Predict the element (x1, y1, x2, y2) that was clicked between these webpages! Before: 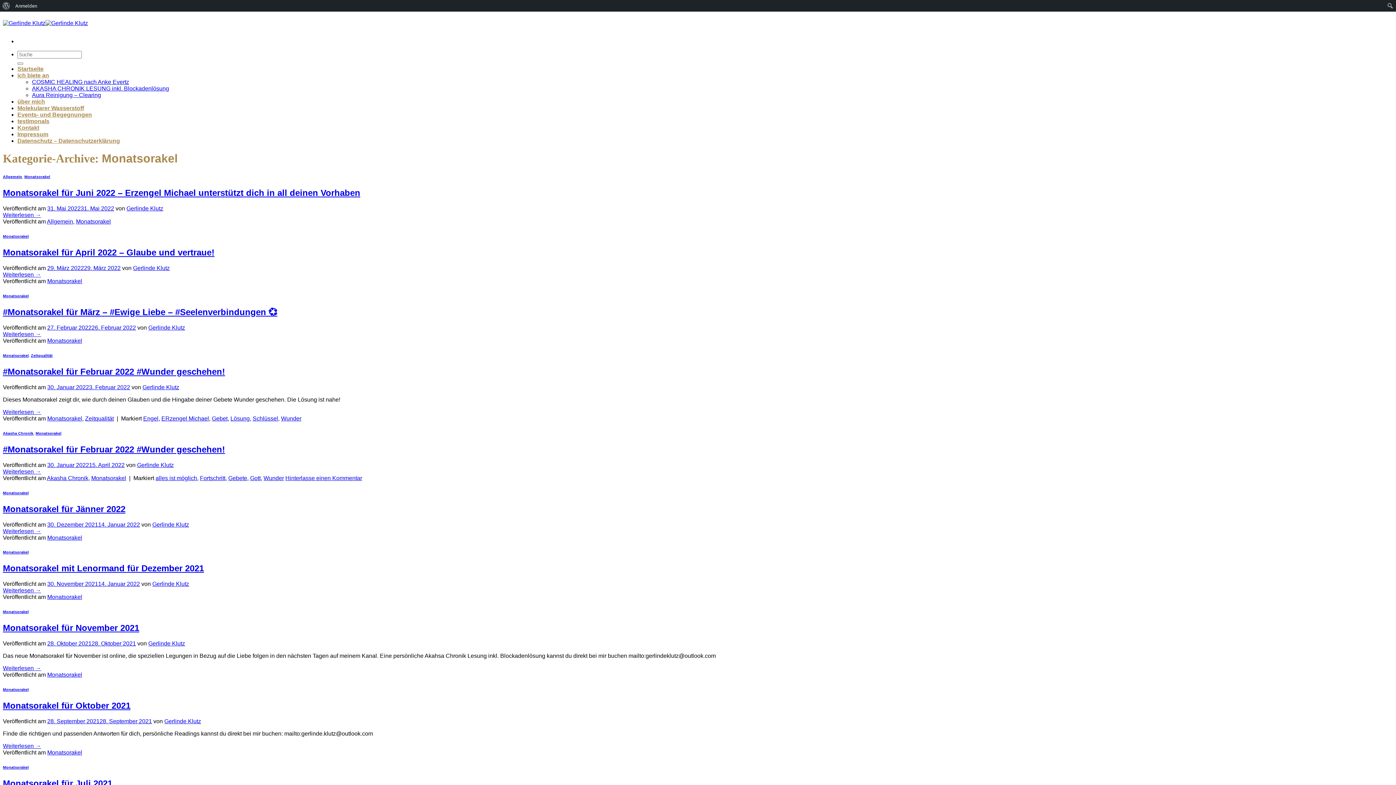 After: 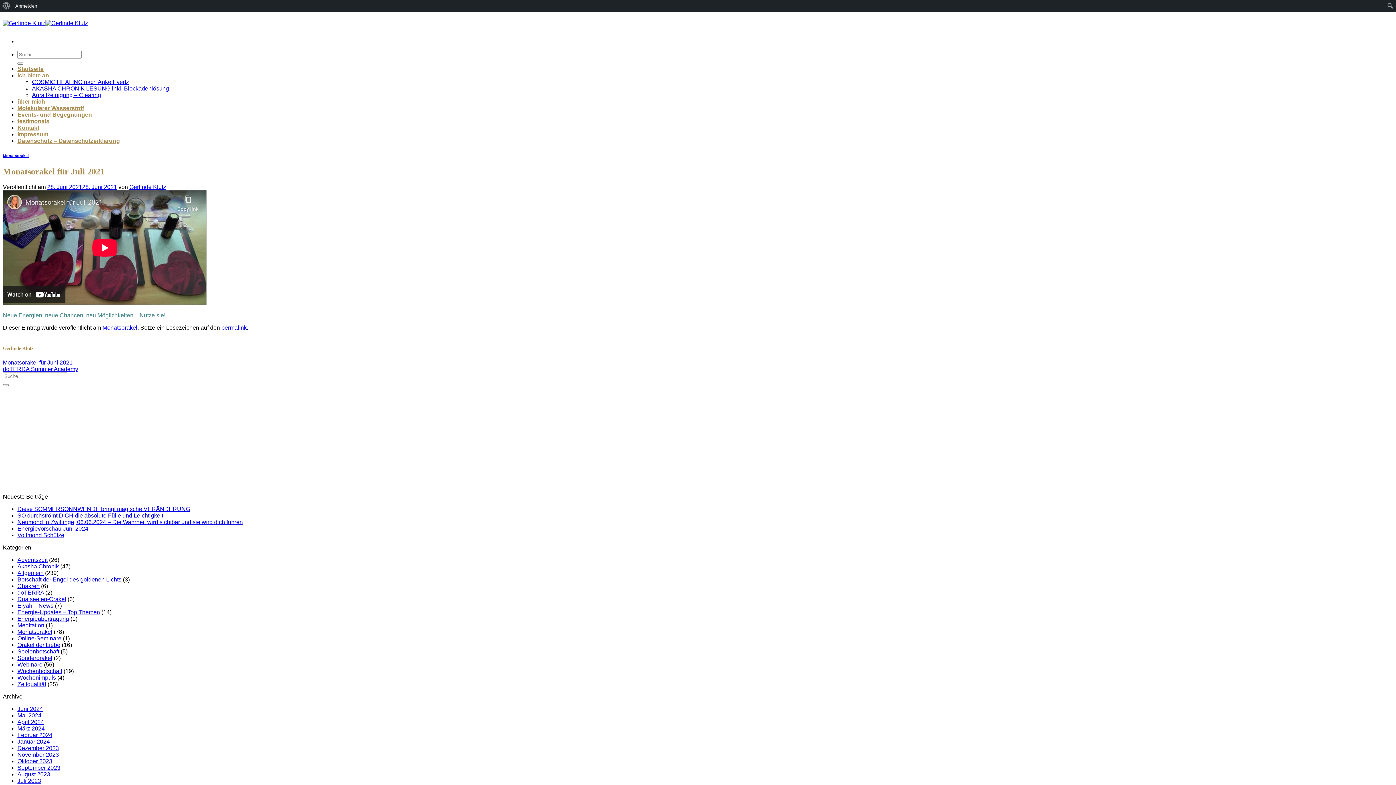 Action: bbox: (2, 778, 112, 788) label: Monatsorakel für Juli 2021